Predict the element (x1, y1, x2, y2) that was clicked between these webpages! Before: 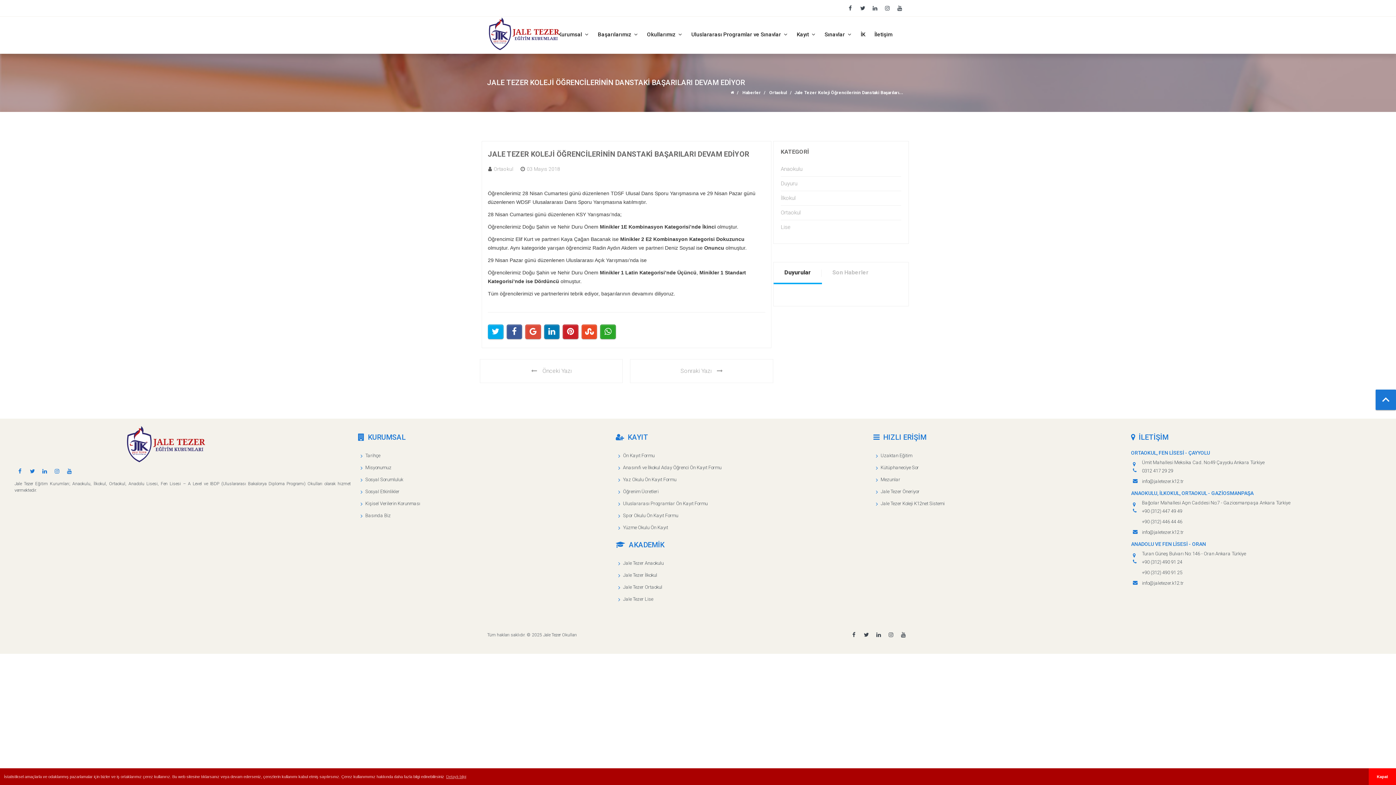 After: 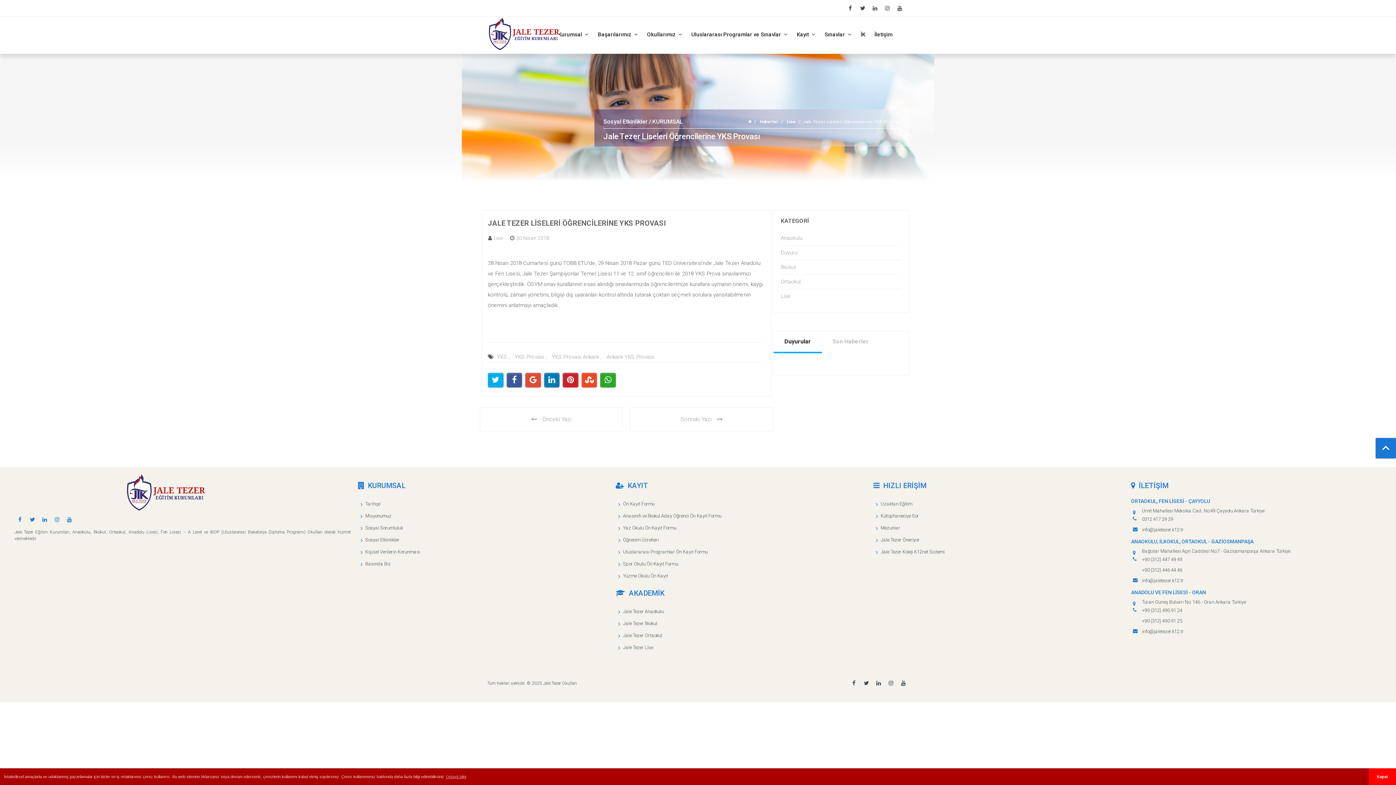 Action: label: Önceki Yazı bbox: (480, 359, 623, 383)